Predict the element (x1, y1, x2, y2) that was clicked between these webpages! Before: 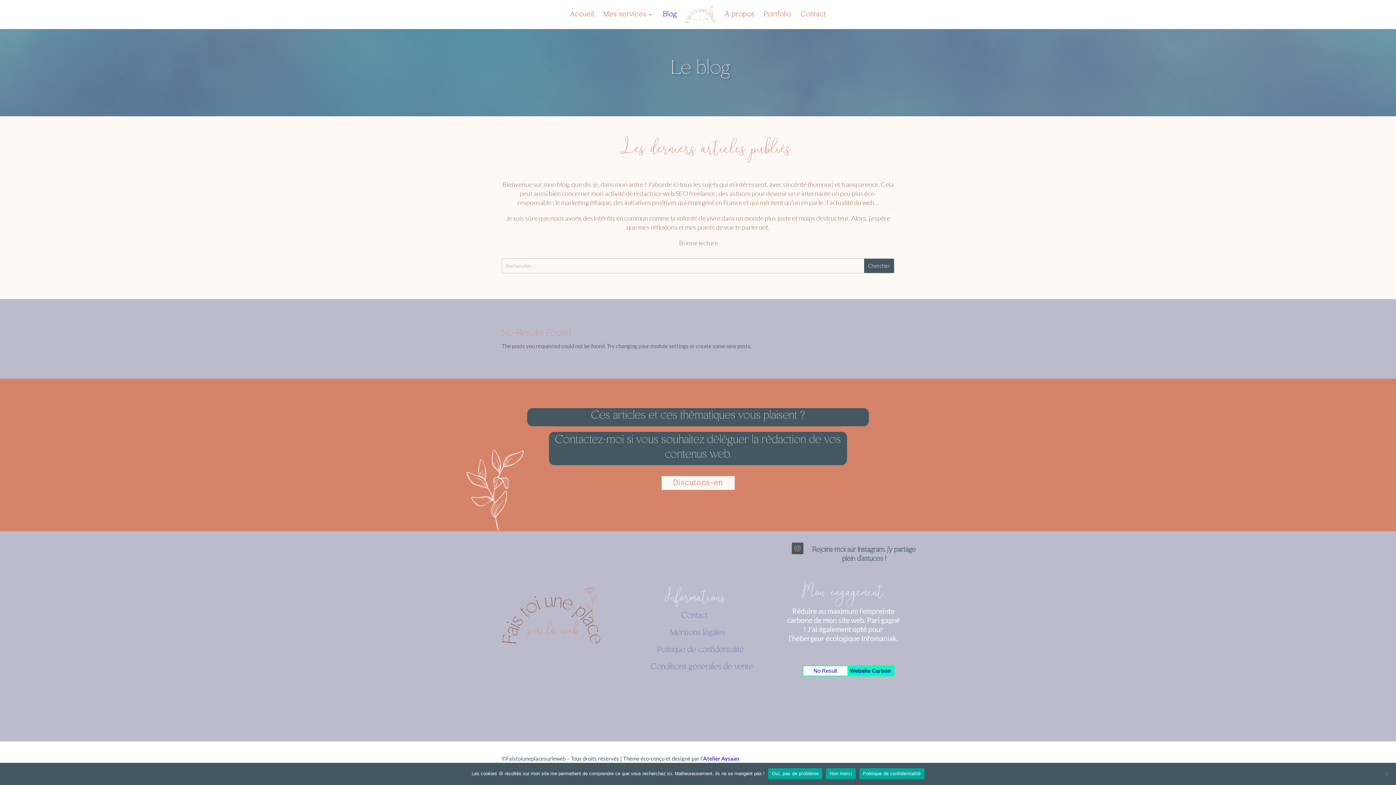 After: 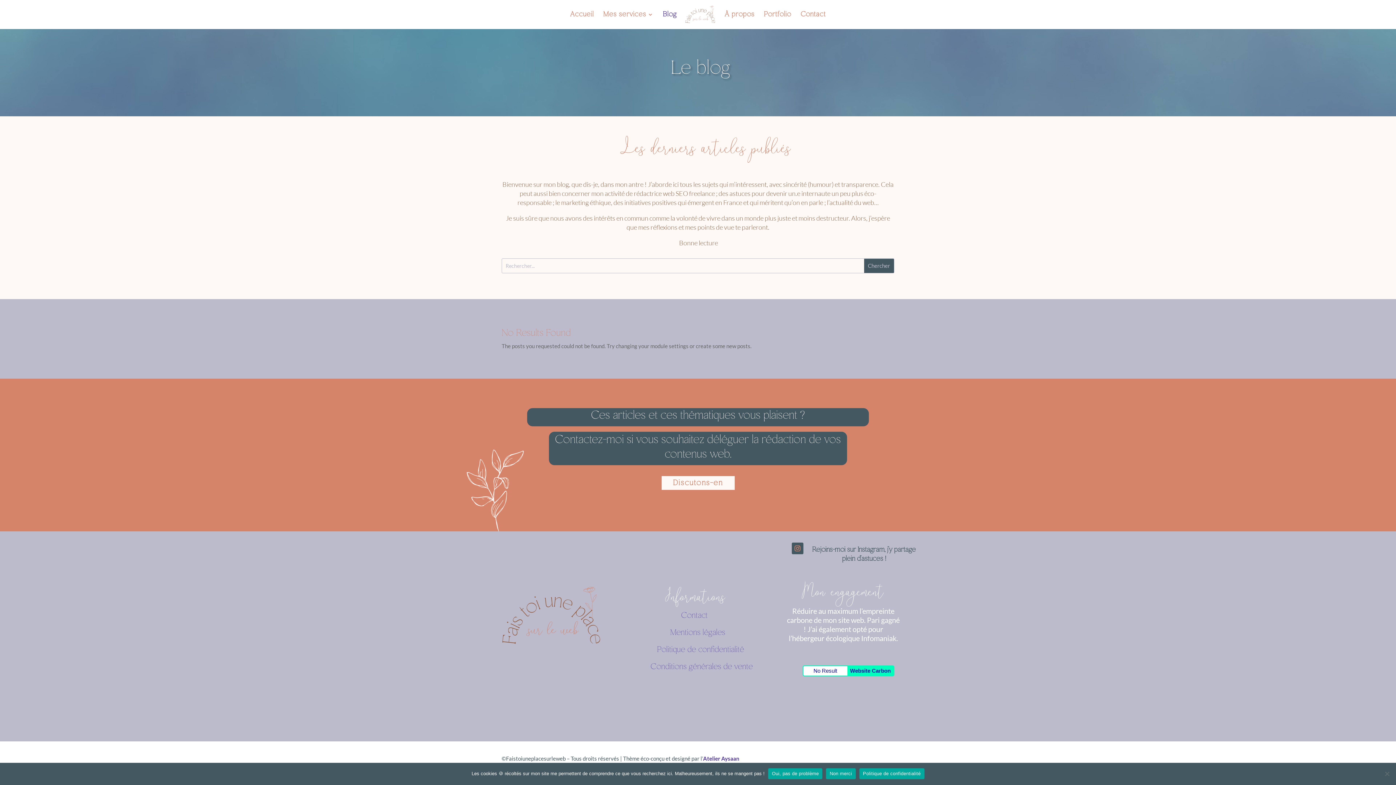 Action: bbox: (791, 542, 803, 554)